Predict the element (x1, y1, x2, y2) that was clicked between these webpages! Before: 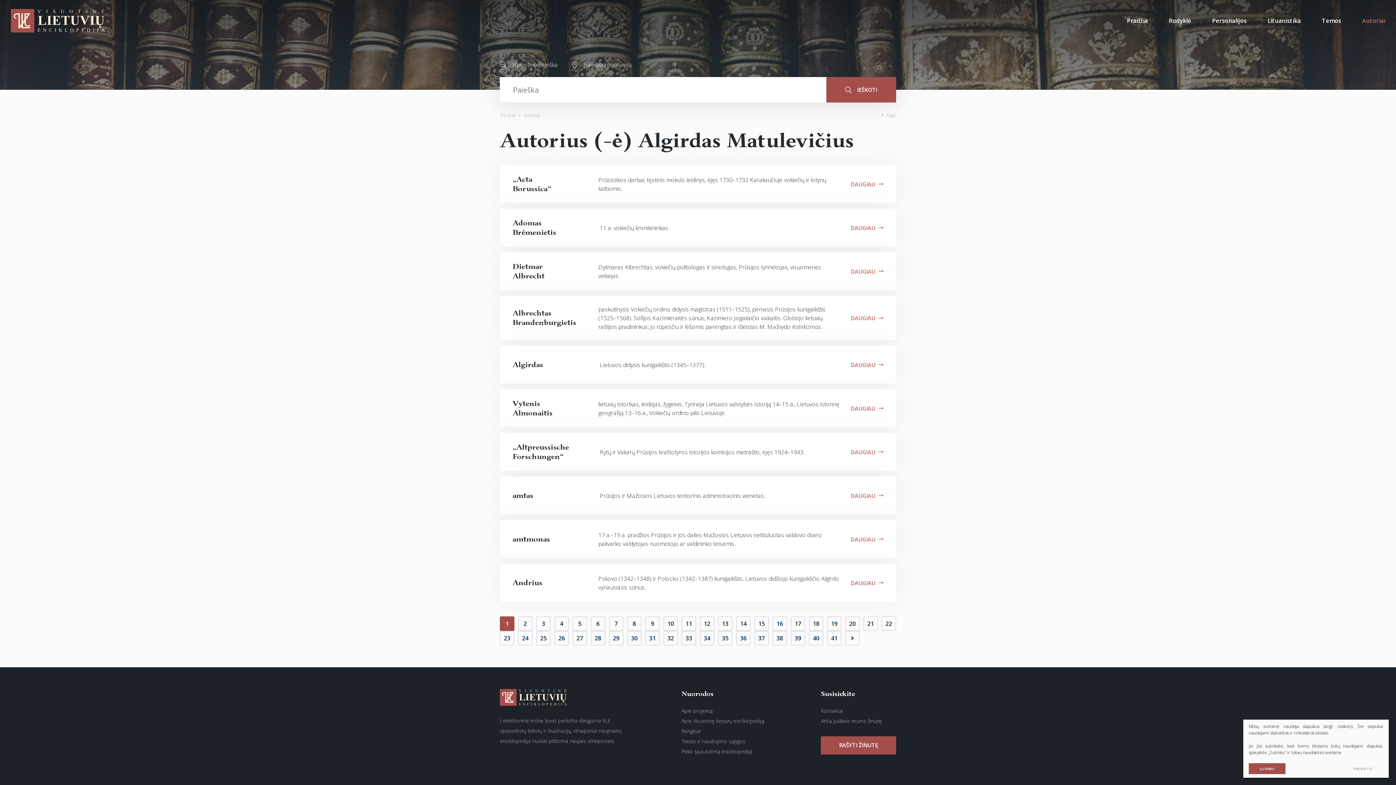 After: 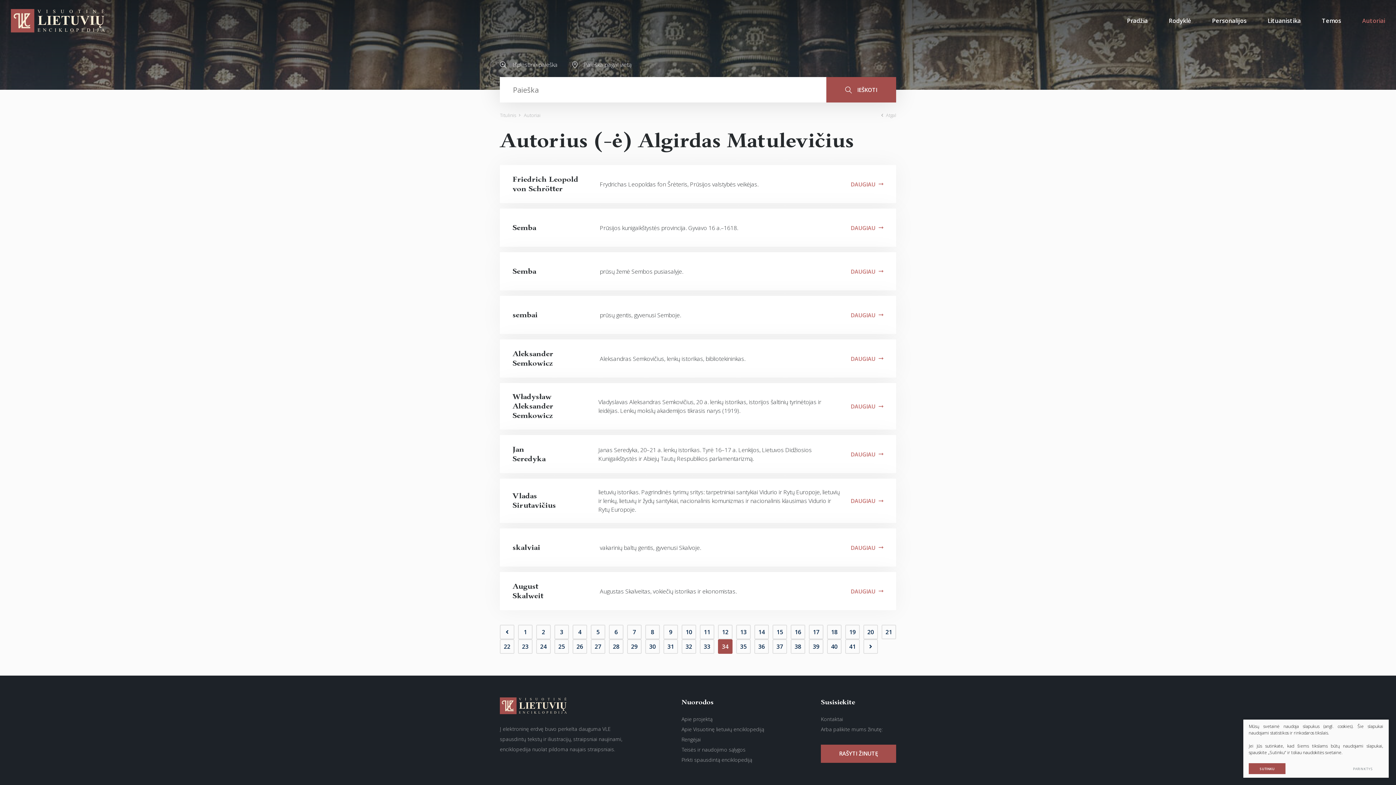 Action: bbox: (700, 631, 714, 645) label: 34